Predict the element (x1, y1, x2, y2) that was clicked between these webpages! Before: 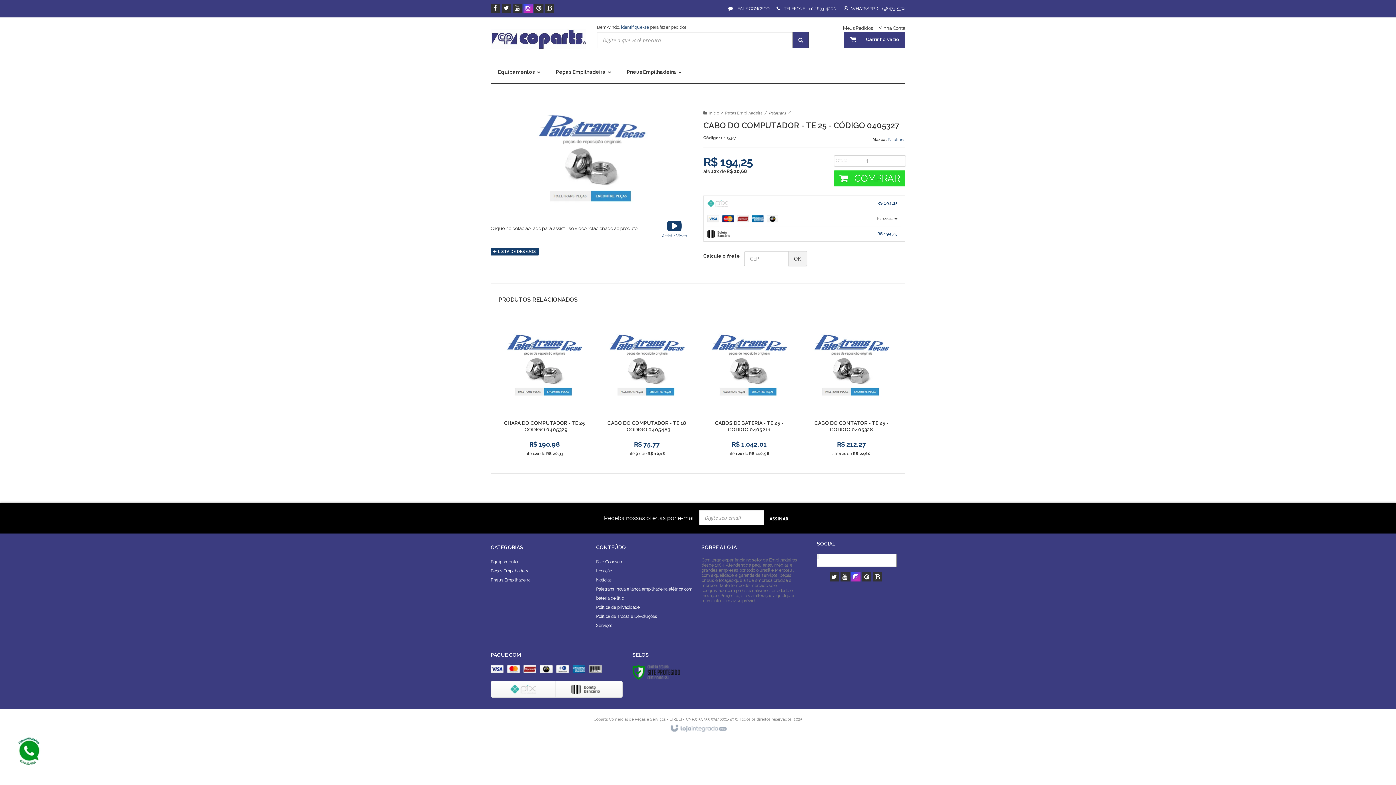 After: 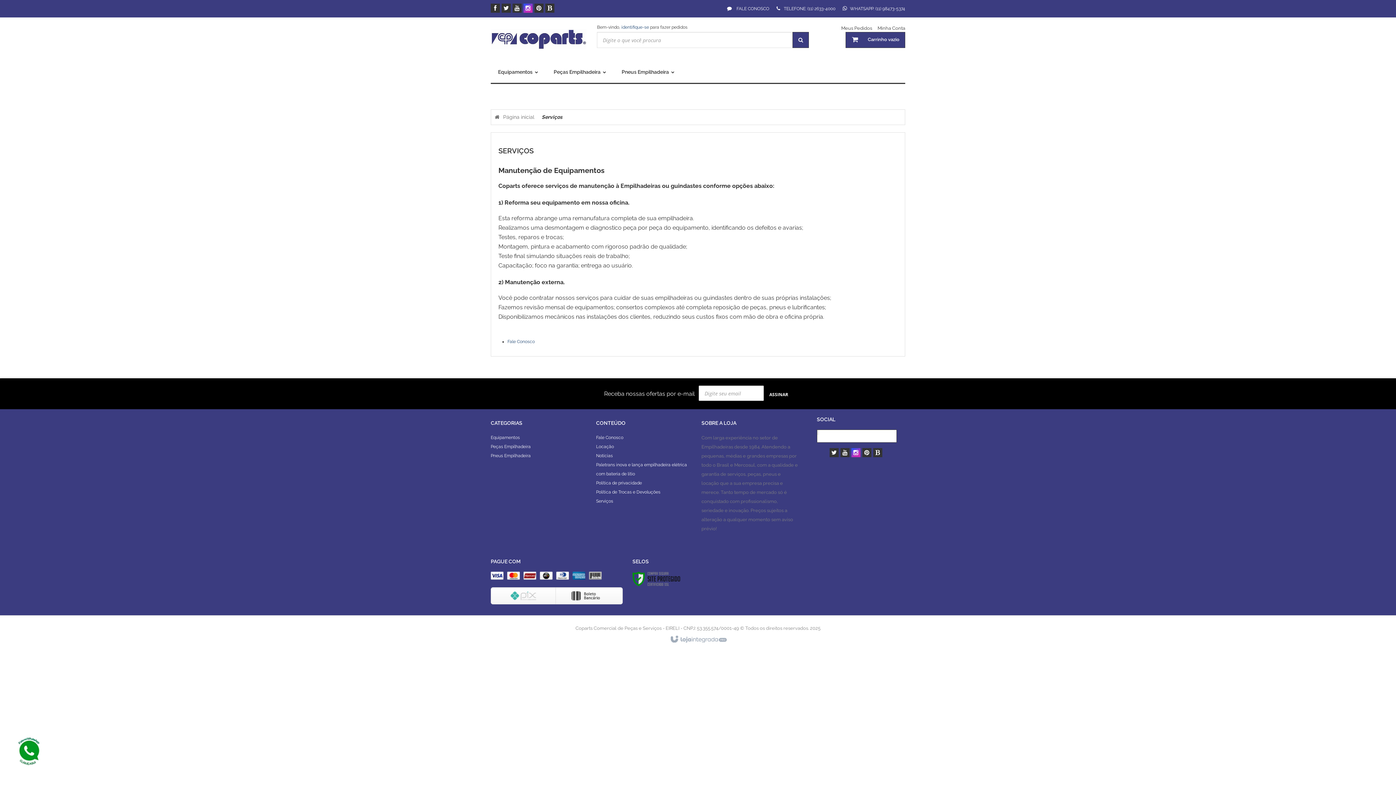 Action: bbox: (596, 623, 612, 628) label: Serviços